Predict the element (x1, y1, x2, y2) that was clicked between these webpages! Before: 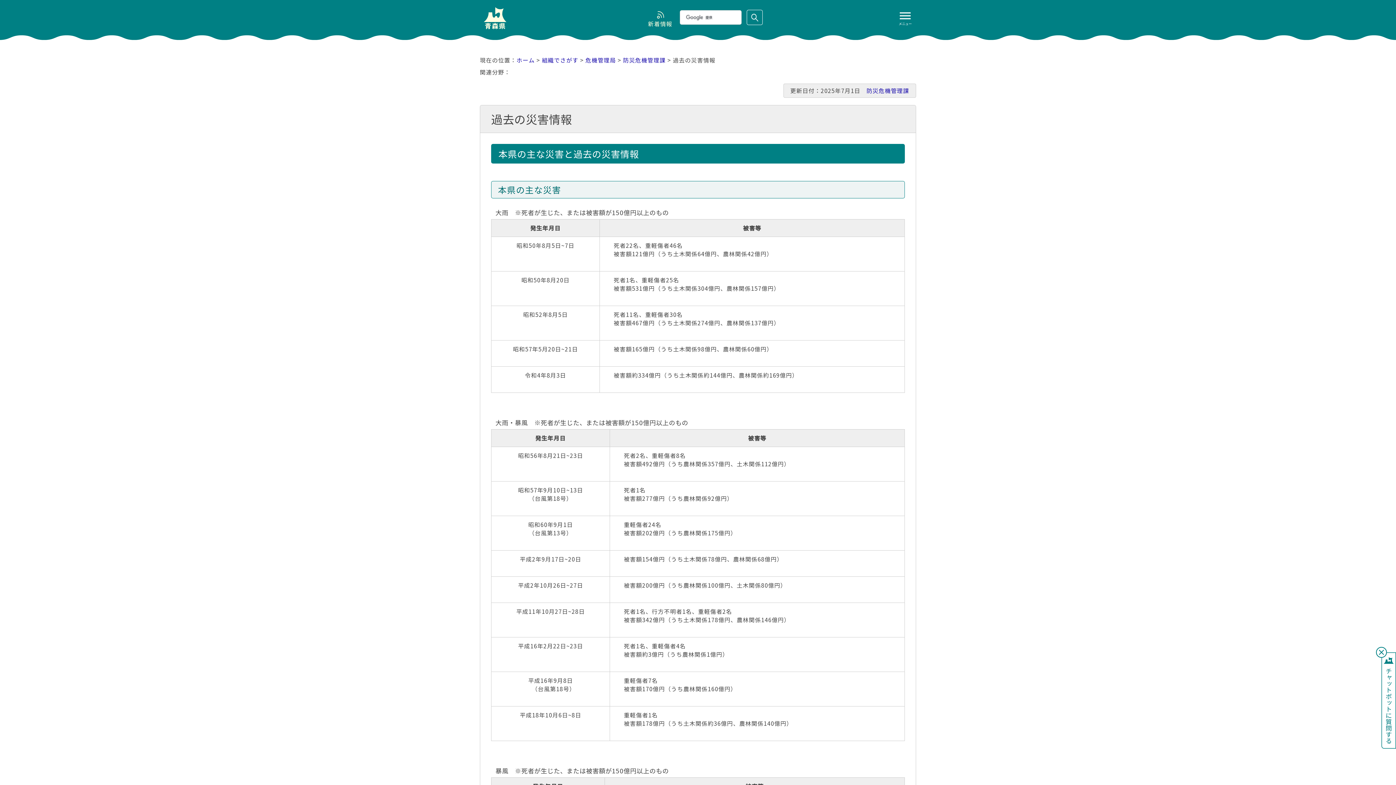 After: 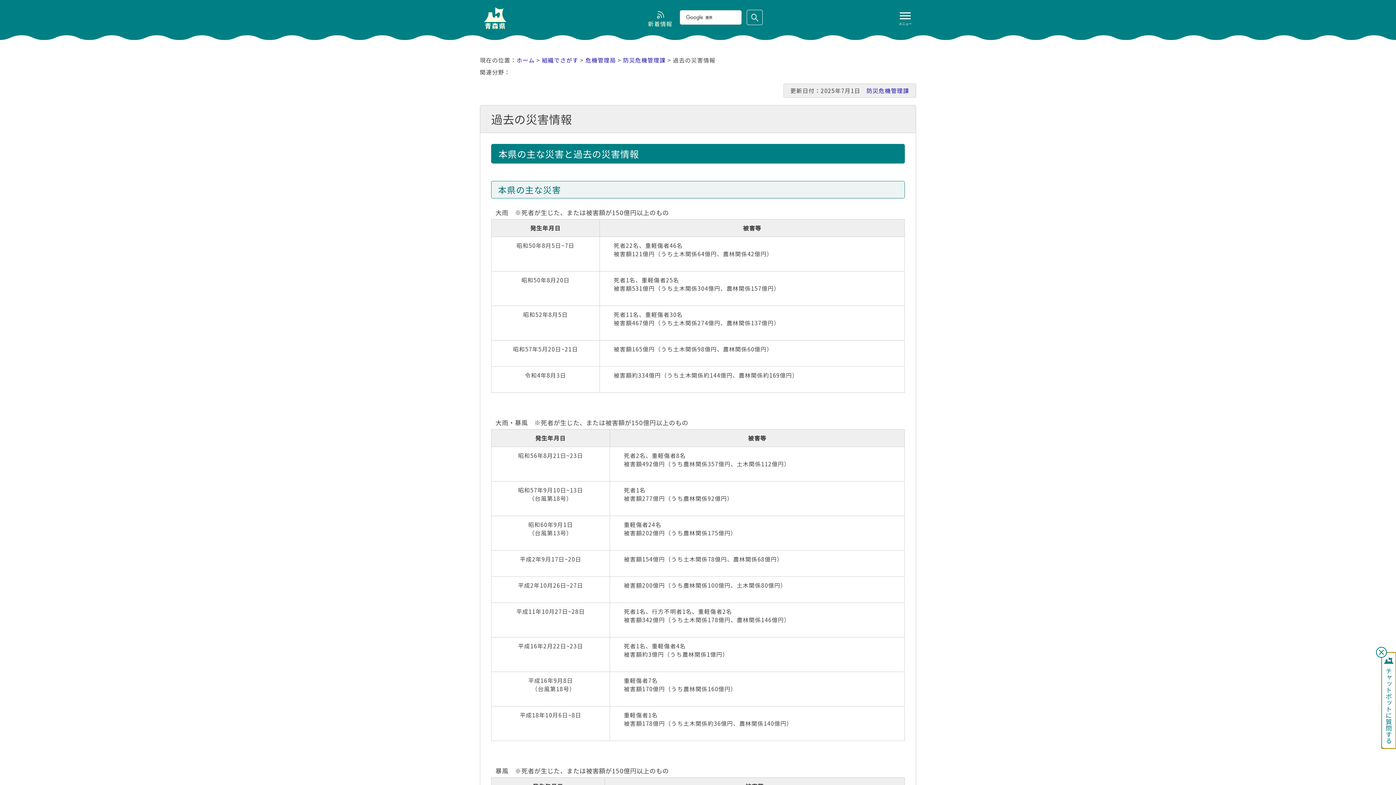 Action: bbox: (1381, 652, 1396, 749) label: チャットボットに質問する